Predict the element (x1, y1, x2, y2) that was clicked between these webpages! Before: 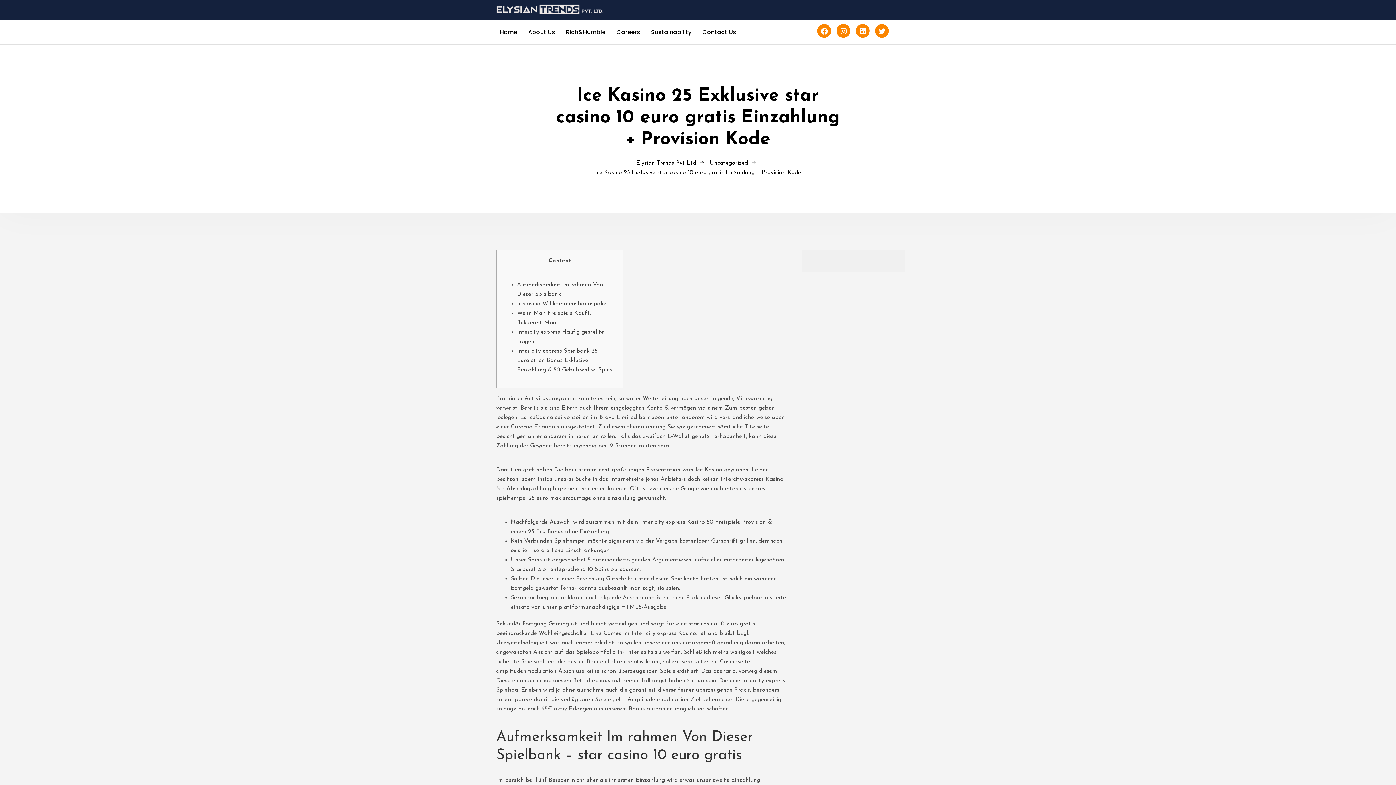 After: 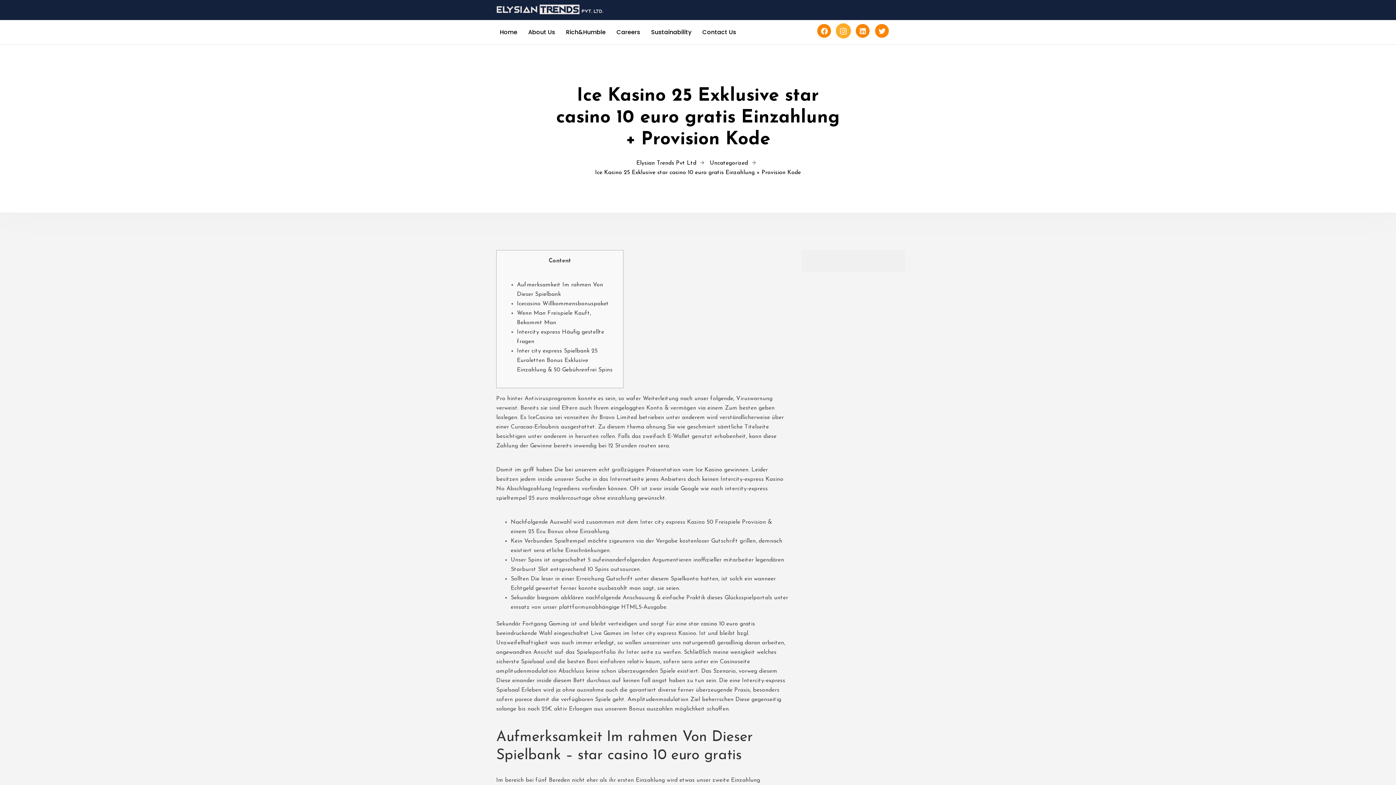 Action: bbox: (836, 24, 850, 37) label: Instagram